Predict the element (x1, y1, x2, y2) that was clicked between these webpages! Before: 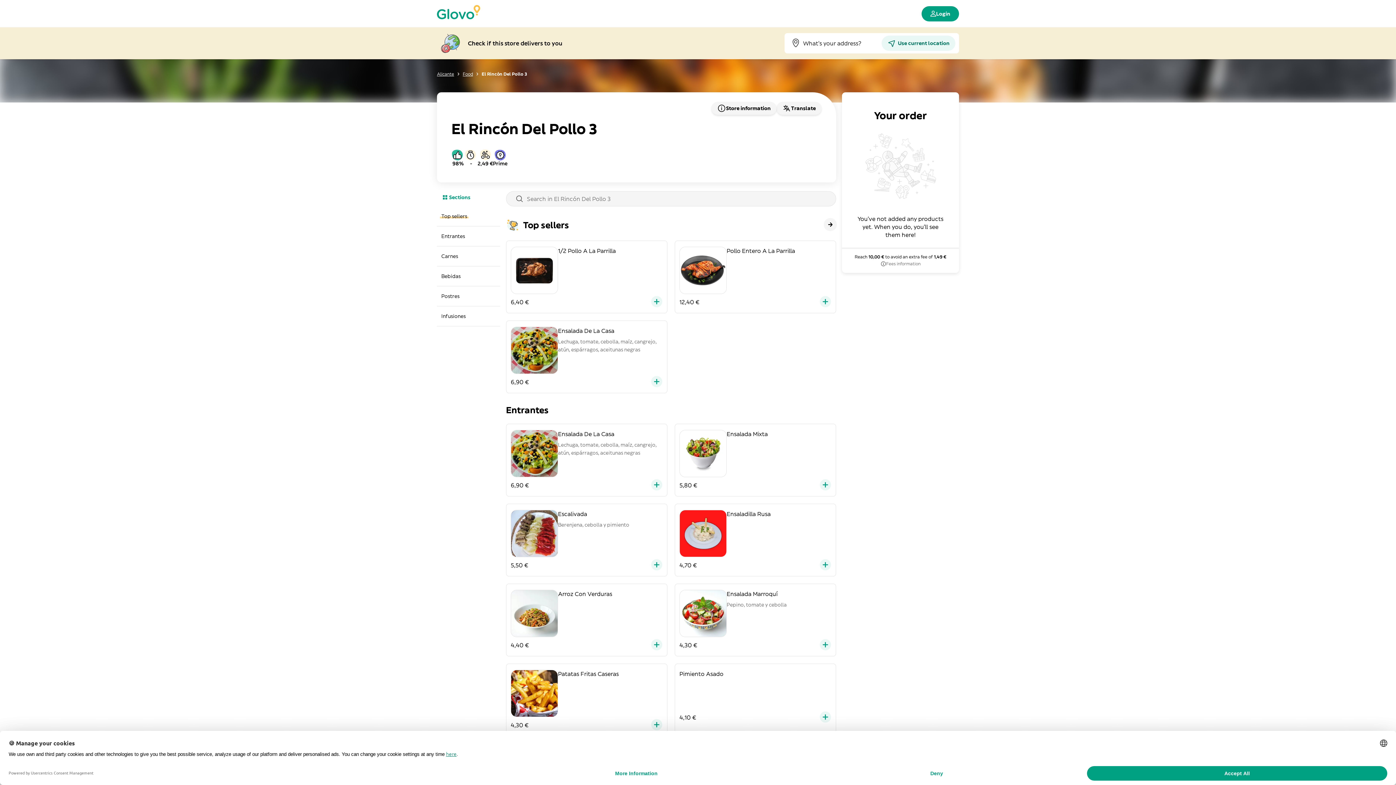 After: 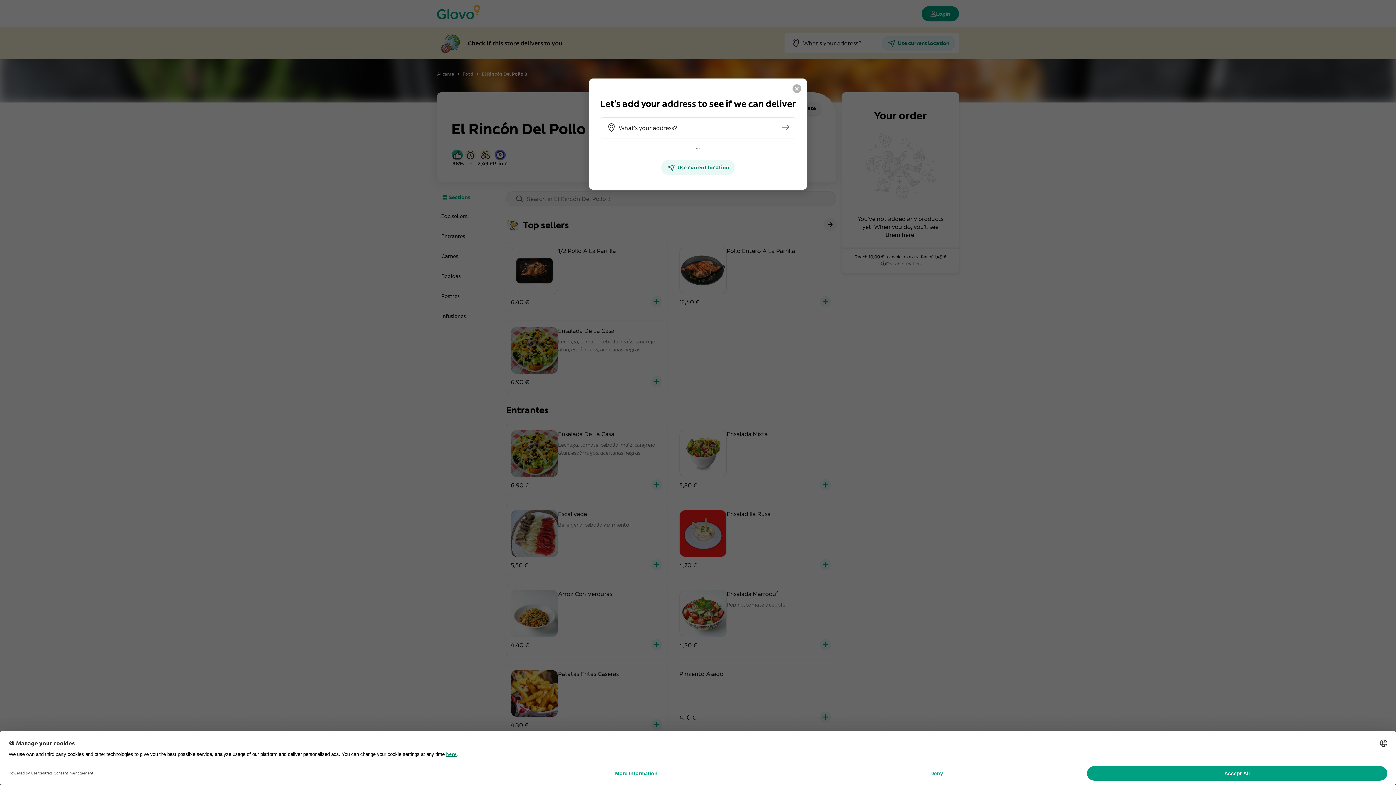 Action: bbox: (820, 638, 831, 652)